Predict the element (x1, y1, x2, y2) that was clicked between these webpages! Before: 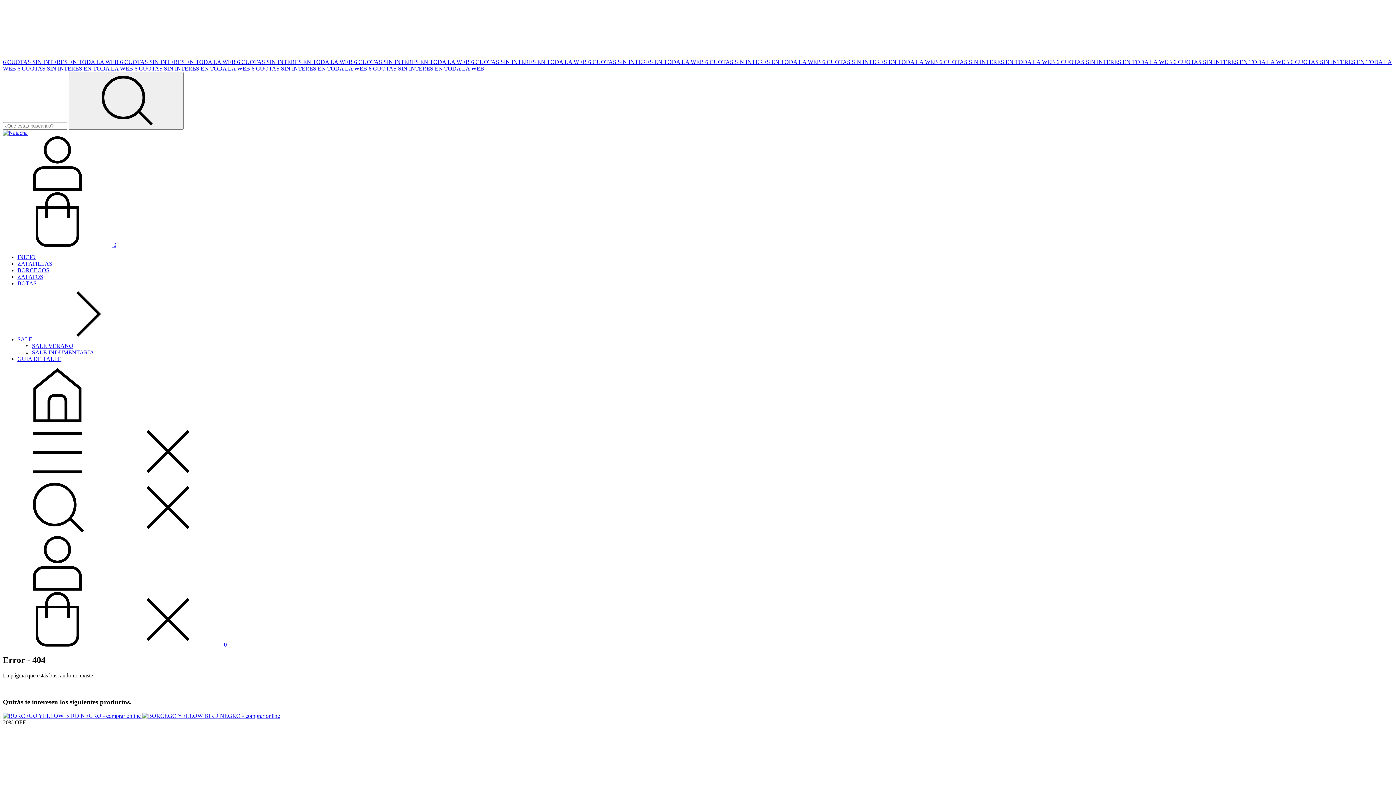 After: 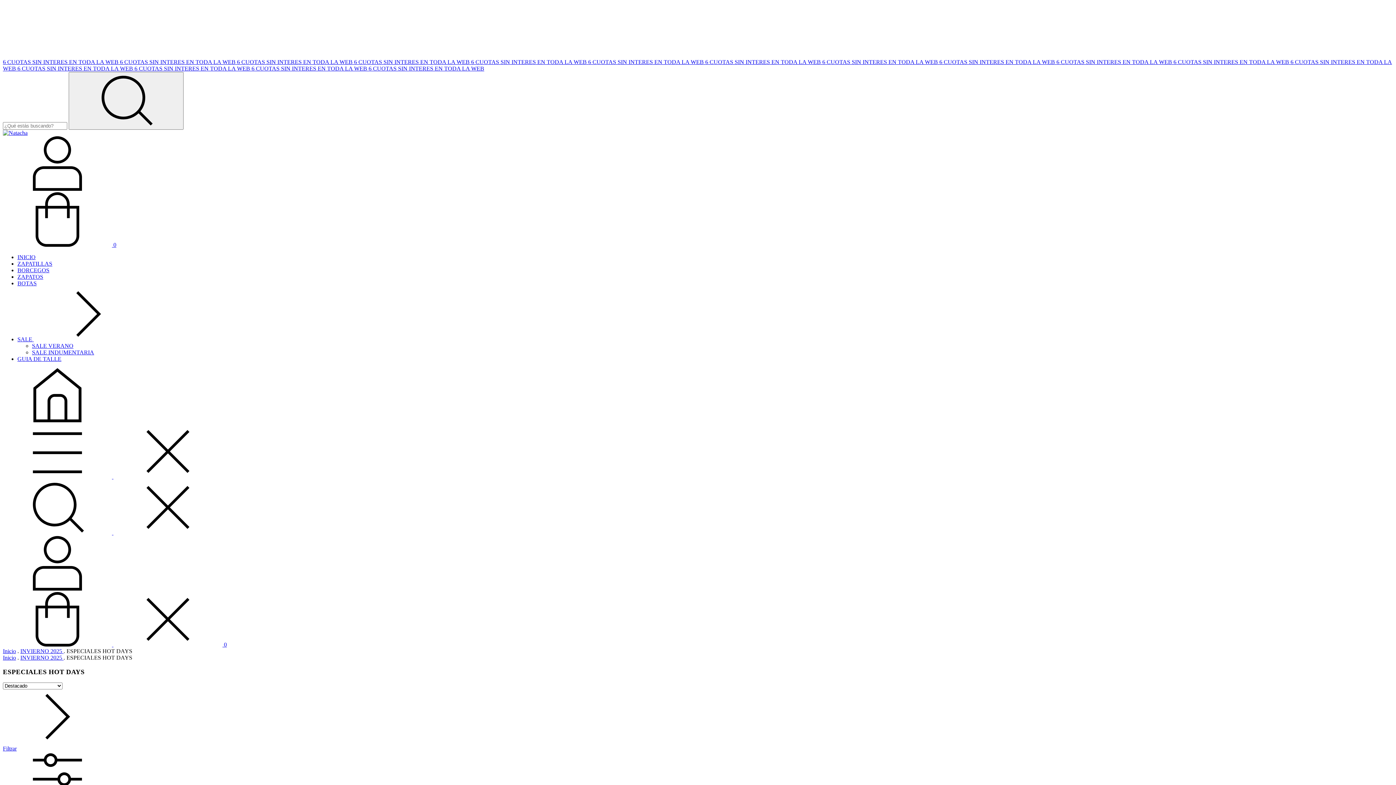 Action: label: 6 CUOTAS SIN INTERES EN TODA LA WEB  bbox: (120, 58, 237, 65)